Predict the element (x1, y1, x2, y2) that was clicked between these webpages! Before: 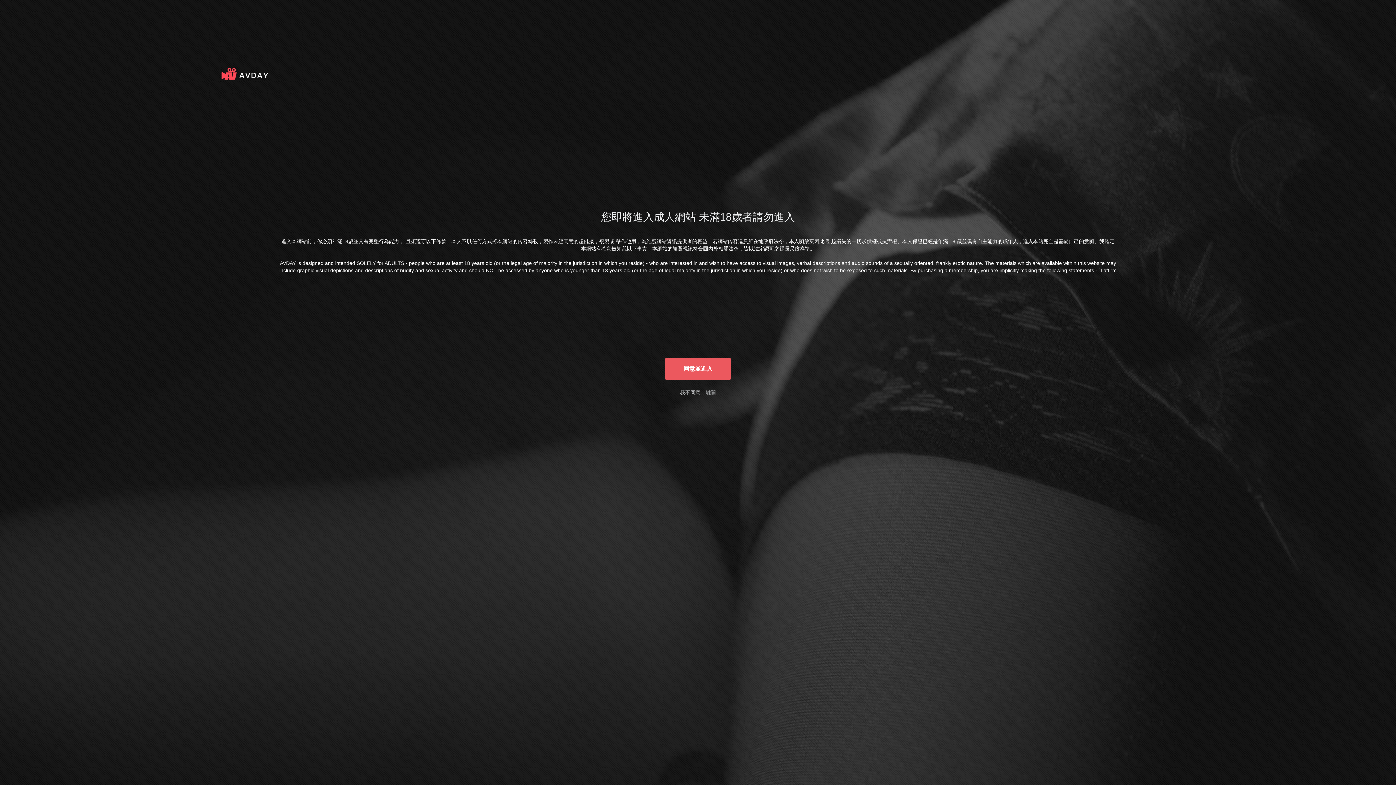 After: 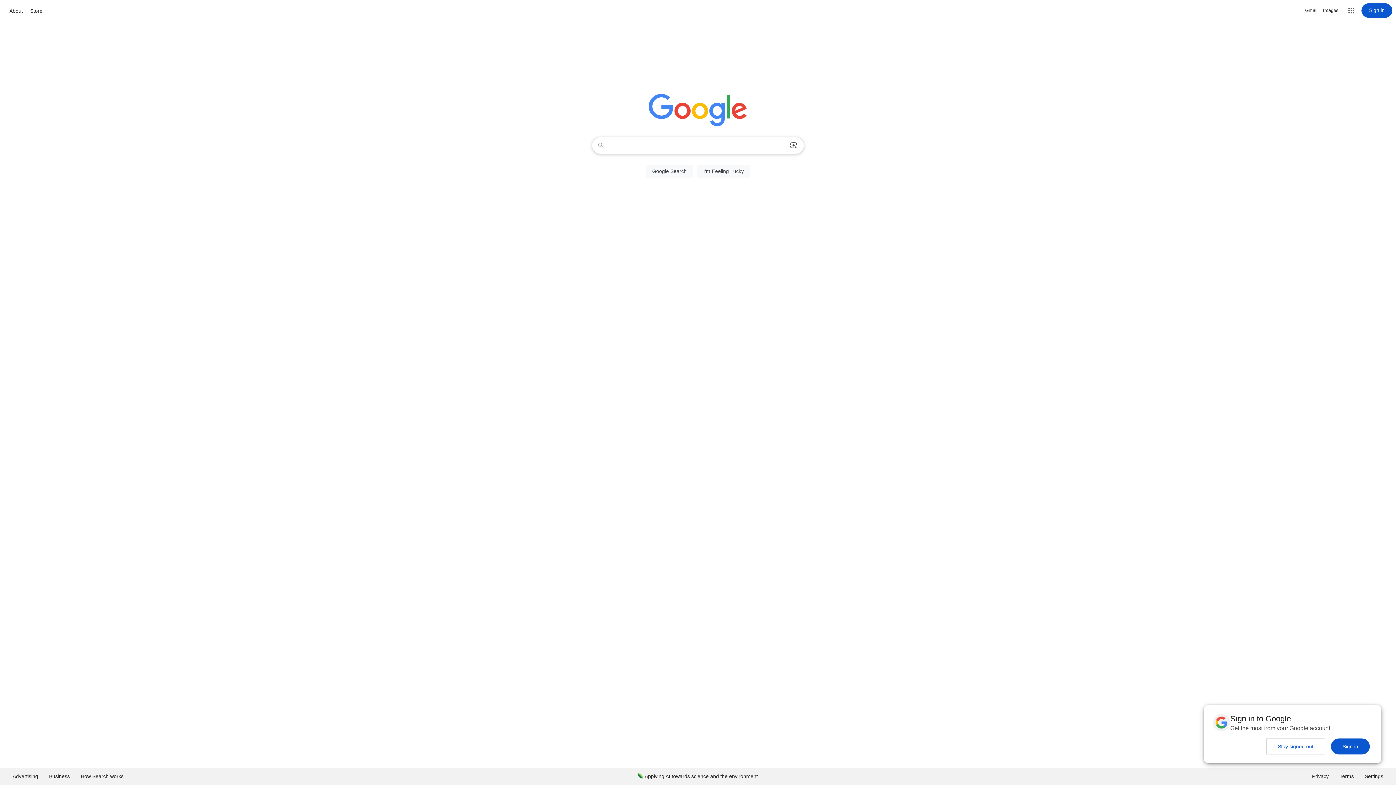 Action: label: 我不同意，離開 bbox: (680, 389, 716, 395)